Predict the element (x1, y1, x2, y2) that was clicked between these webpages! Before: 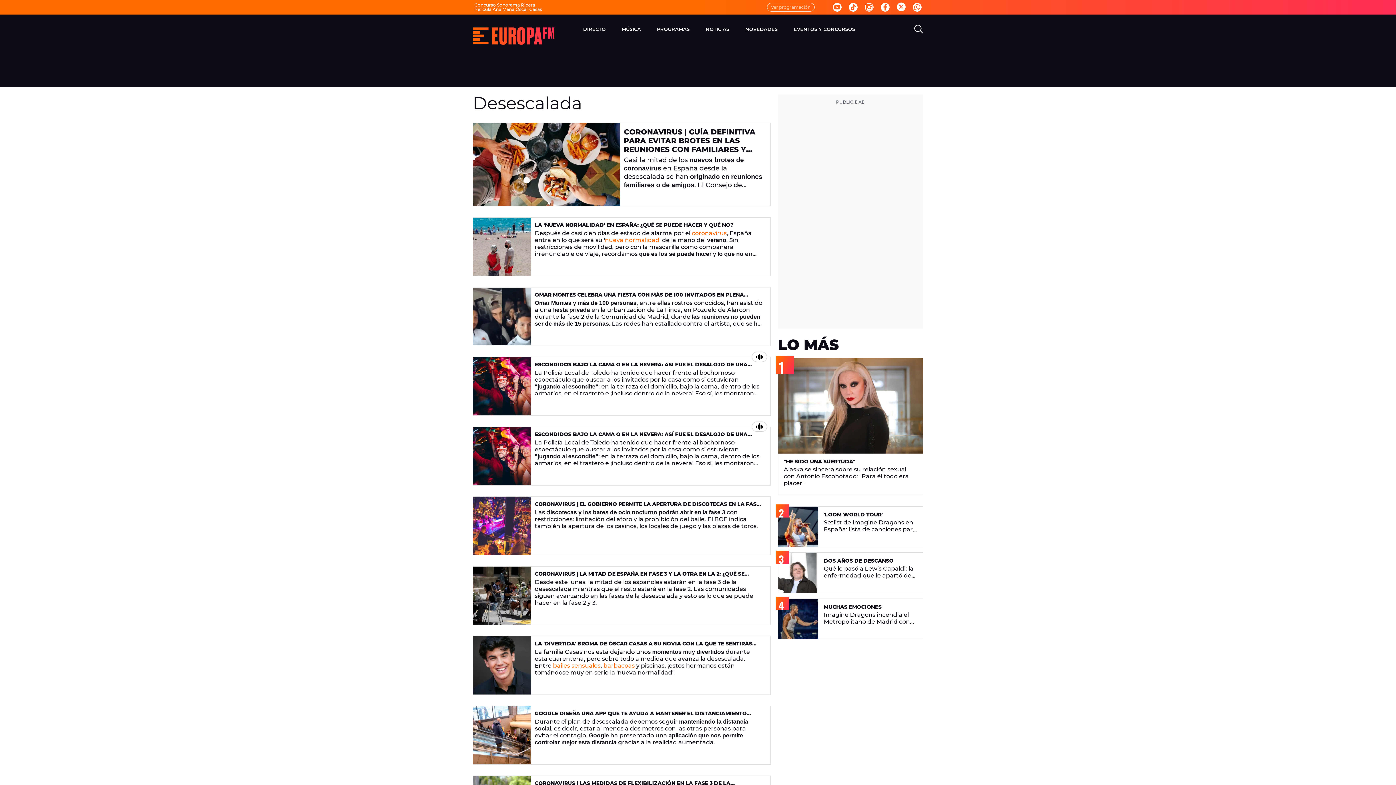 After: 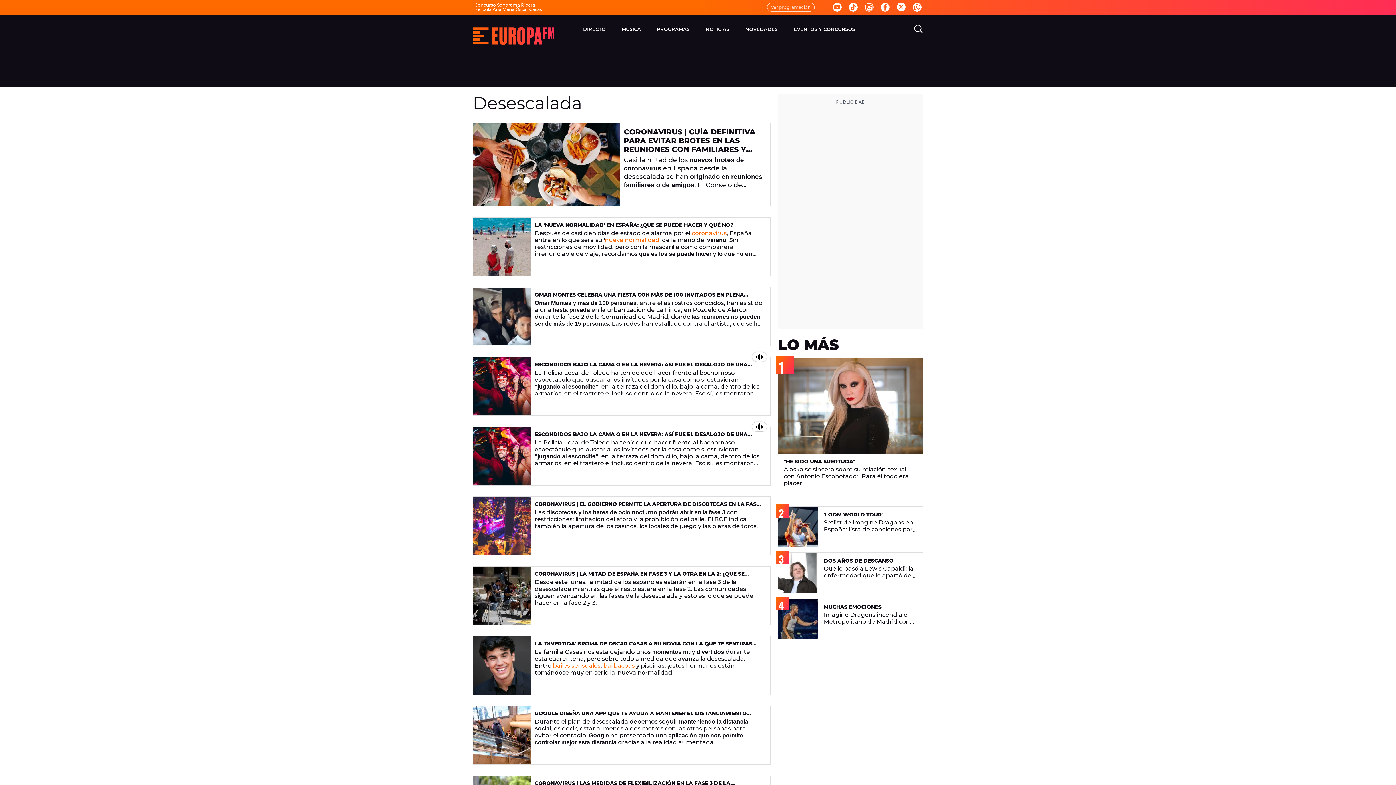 Action: bbox: (553, 662, 600, 669) label: bailes sensuales